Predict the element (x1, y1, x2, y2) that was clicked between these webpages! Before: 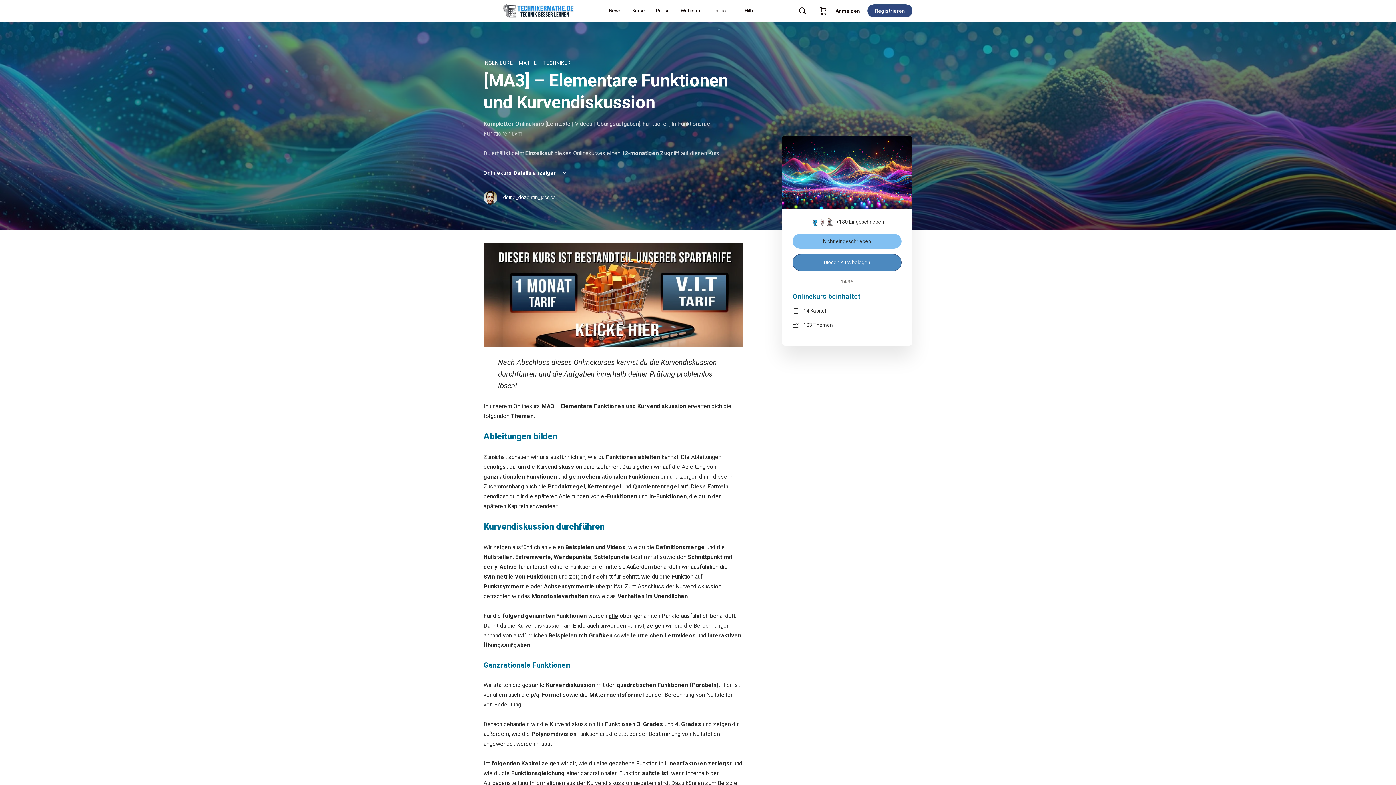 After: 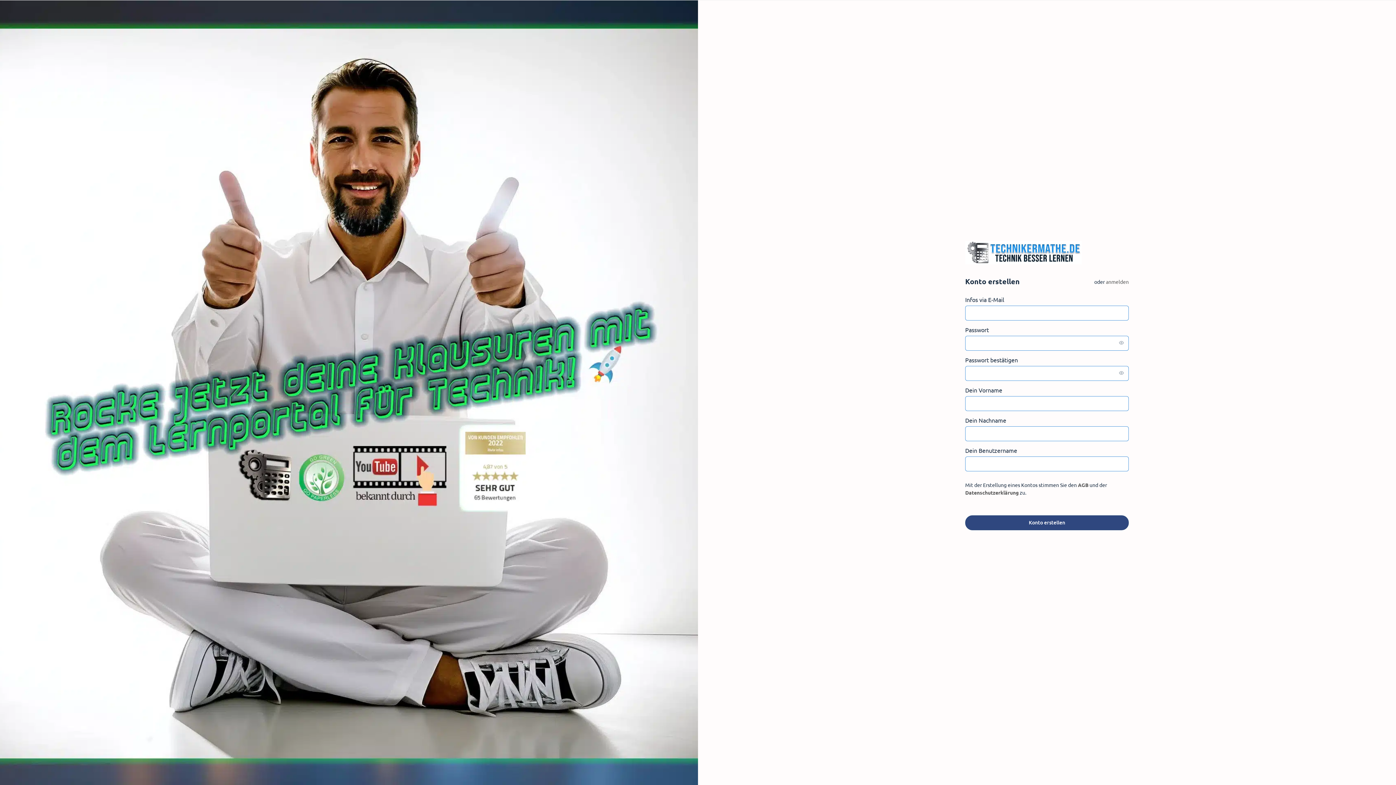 Action: label: Registrieren bbox: (868, 4, 912, 17)